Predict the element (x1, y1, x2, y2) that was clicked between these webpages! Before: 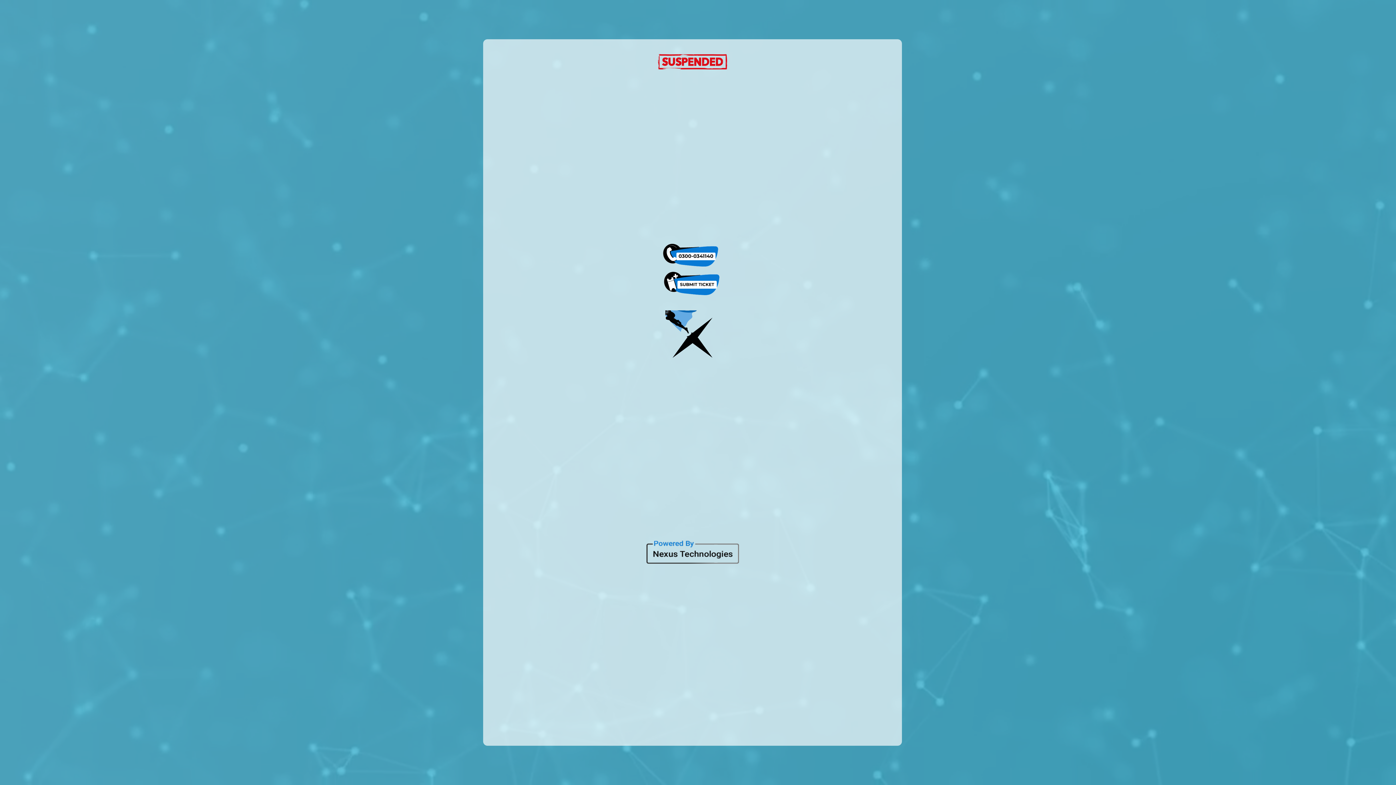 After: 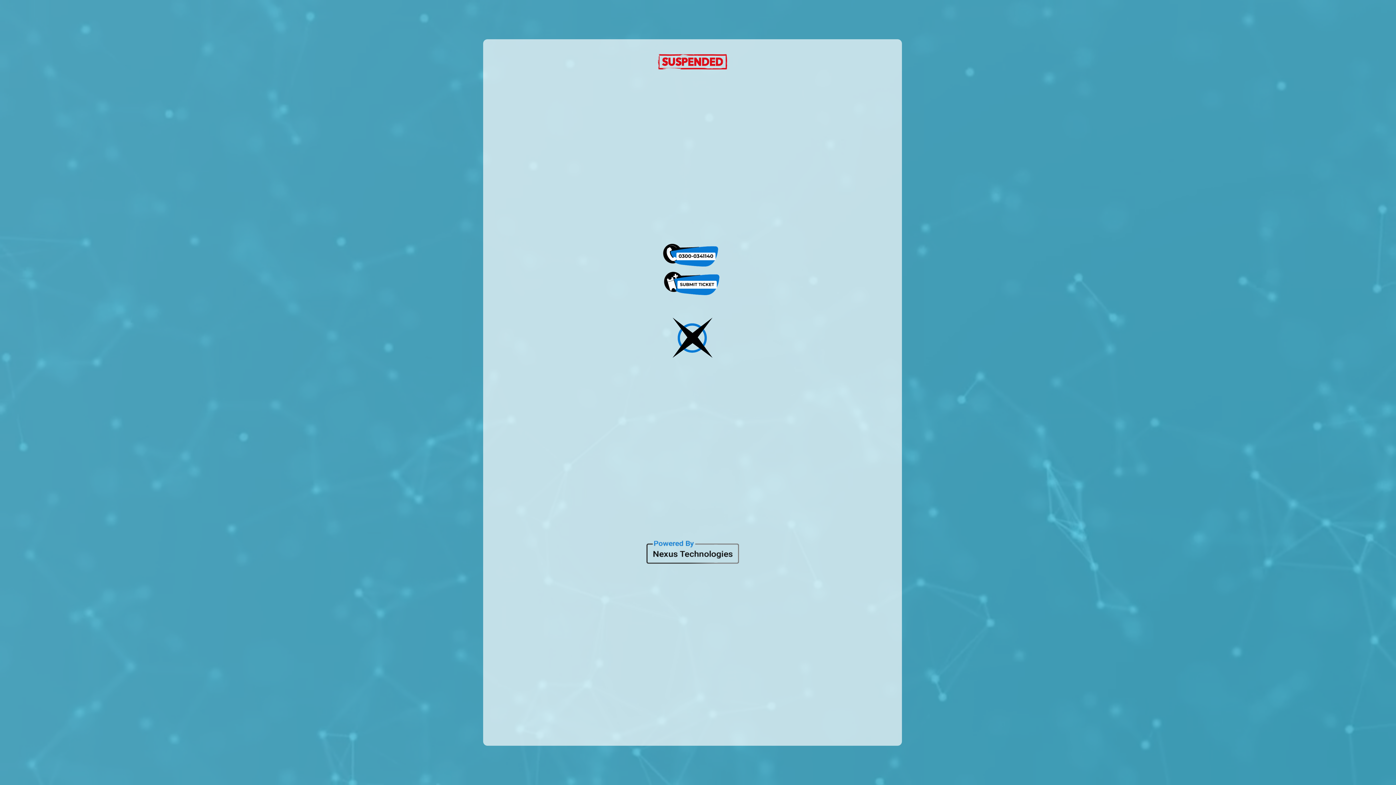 Action: bbox: (488, 242, 896, 268)